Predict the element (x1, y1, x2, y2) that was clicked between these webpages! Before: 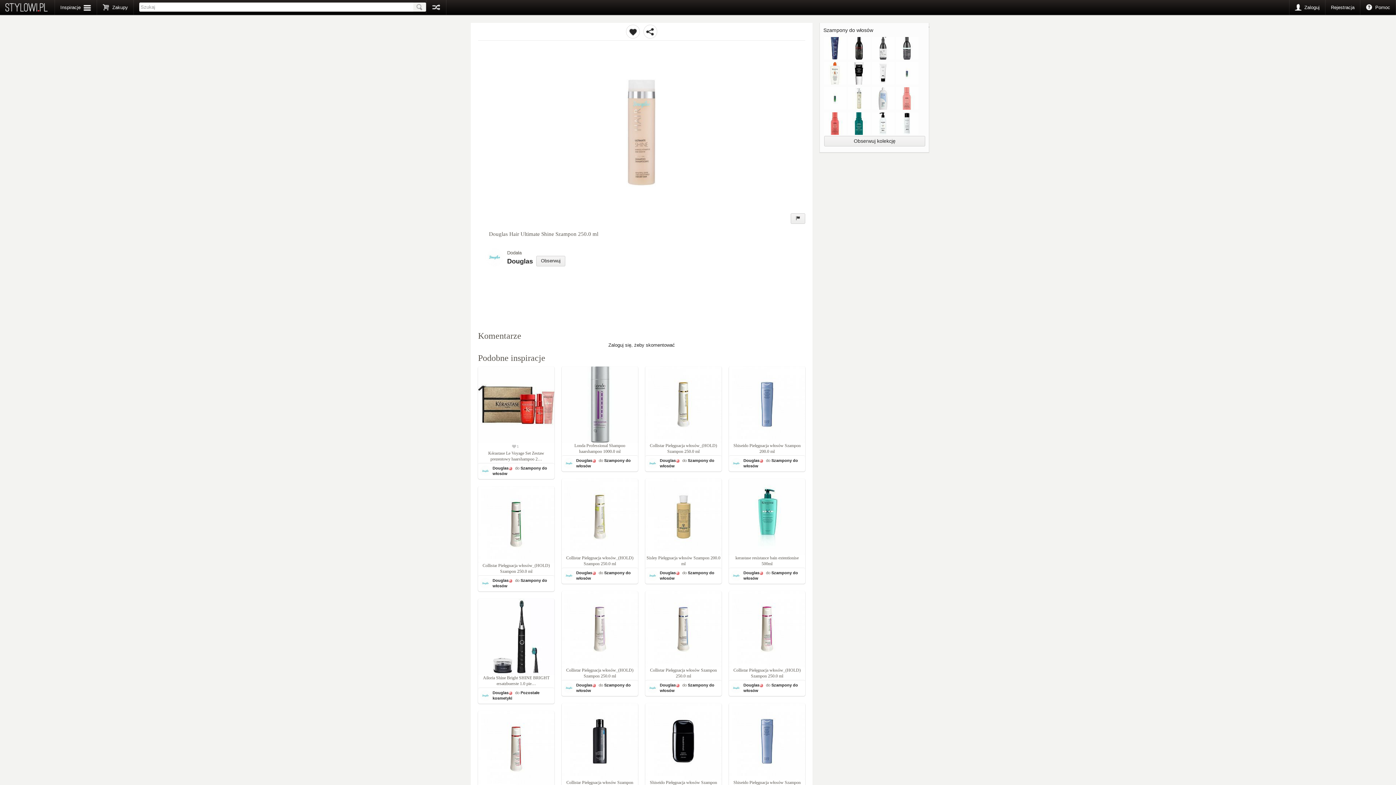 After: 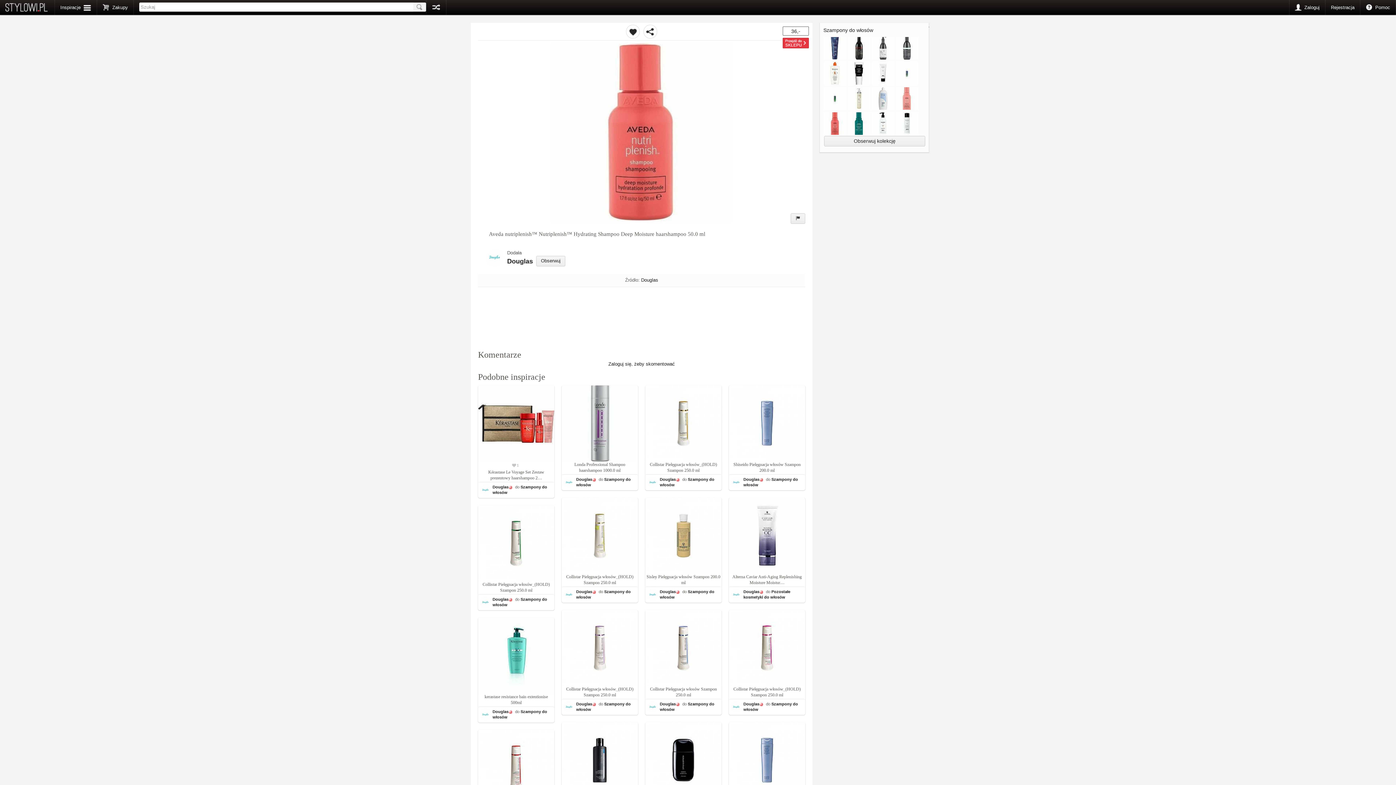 Action: bbox: (824, 131, 848, 137) label:  